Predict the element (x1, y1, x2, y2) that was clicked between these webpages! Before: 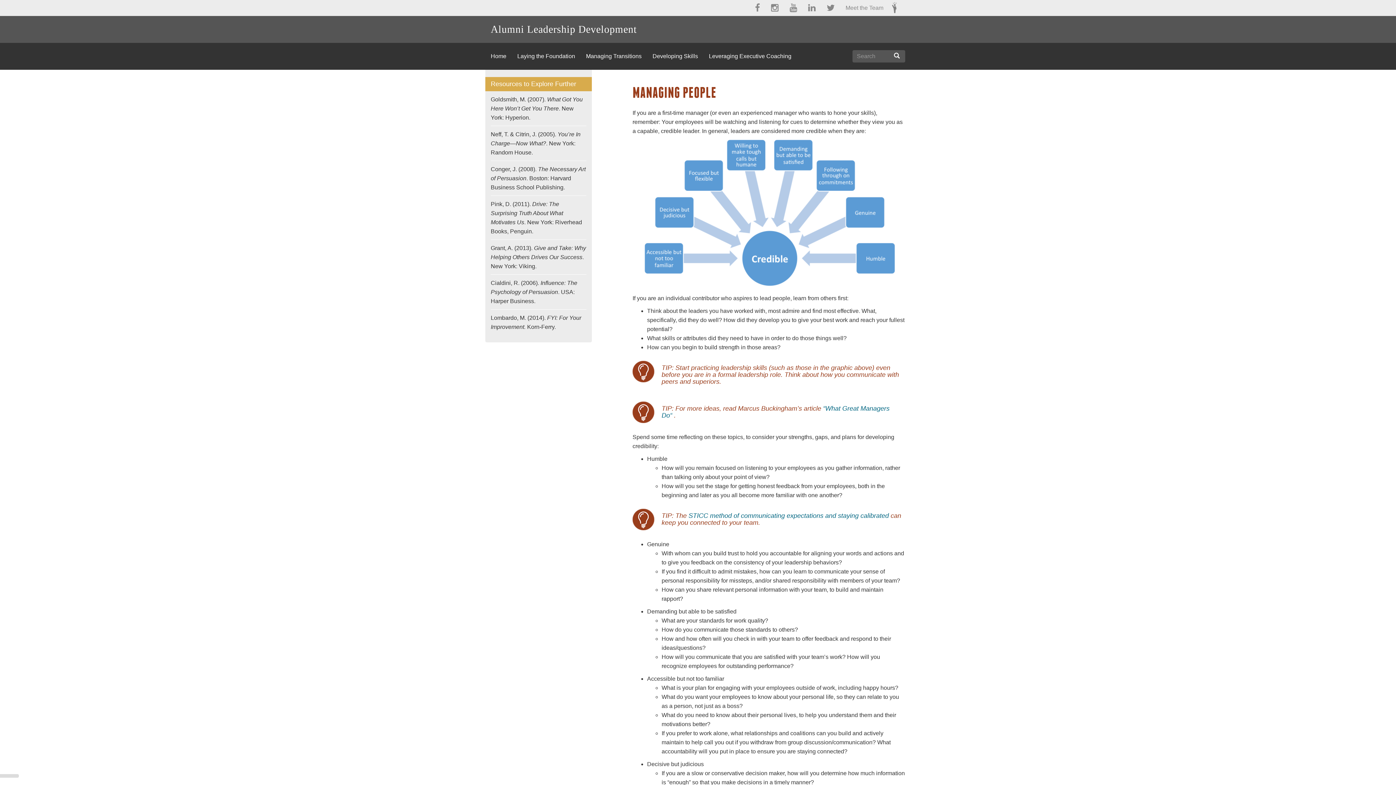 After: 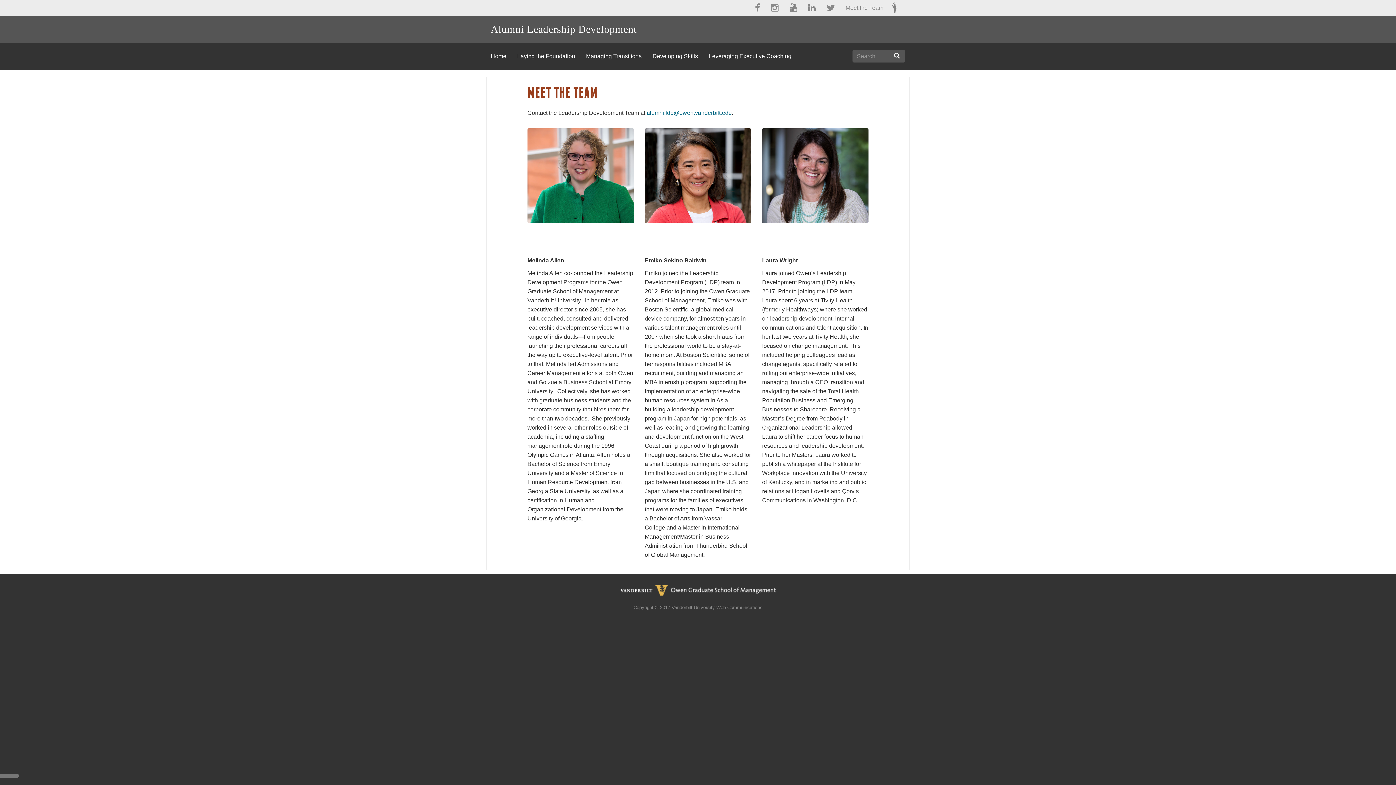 Action: label: Meet the Team bbox: (834, 0, 883, 16)